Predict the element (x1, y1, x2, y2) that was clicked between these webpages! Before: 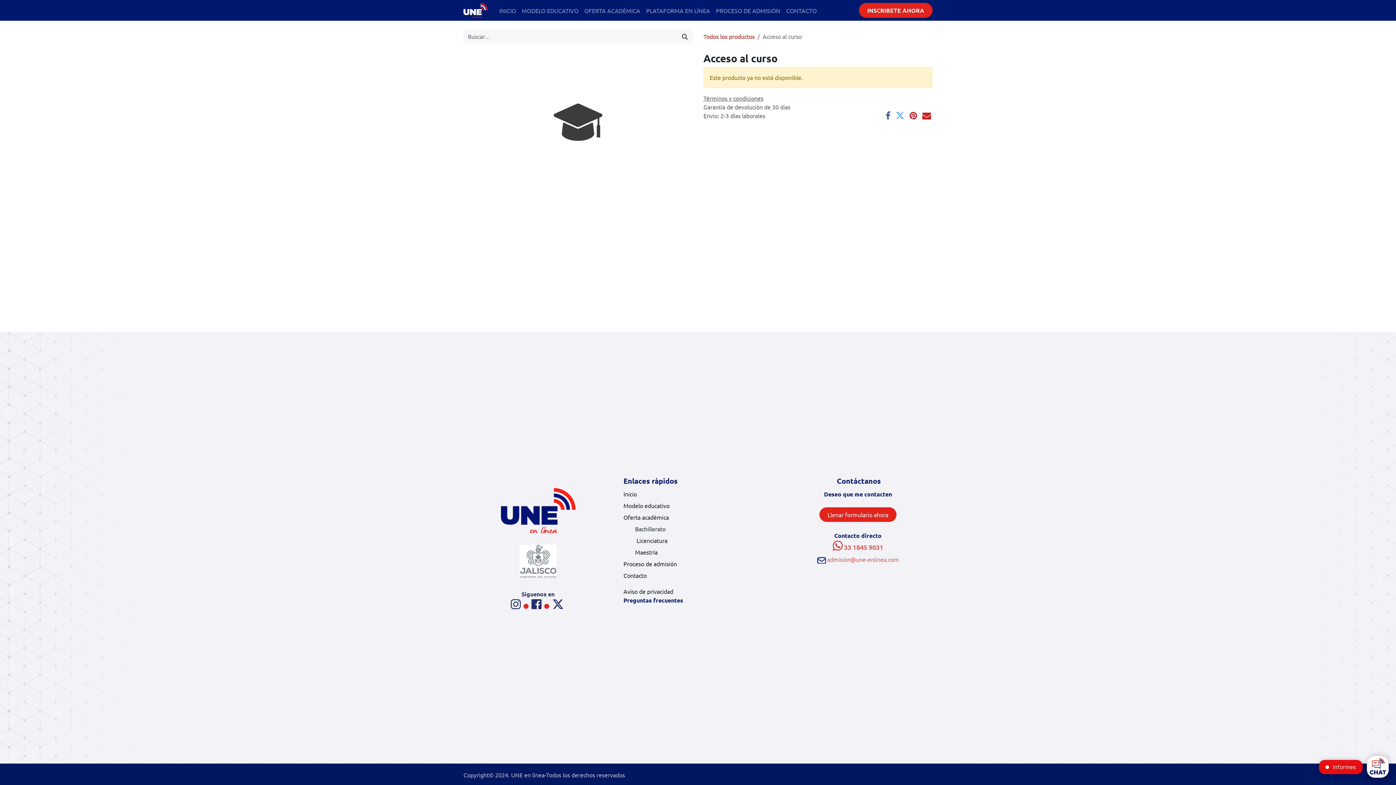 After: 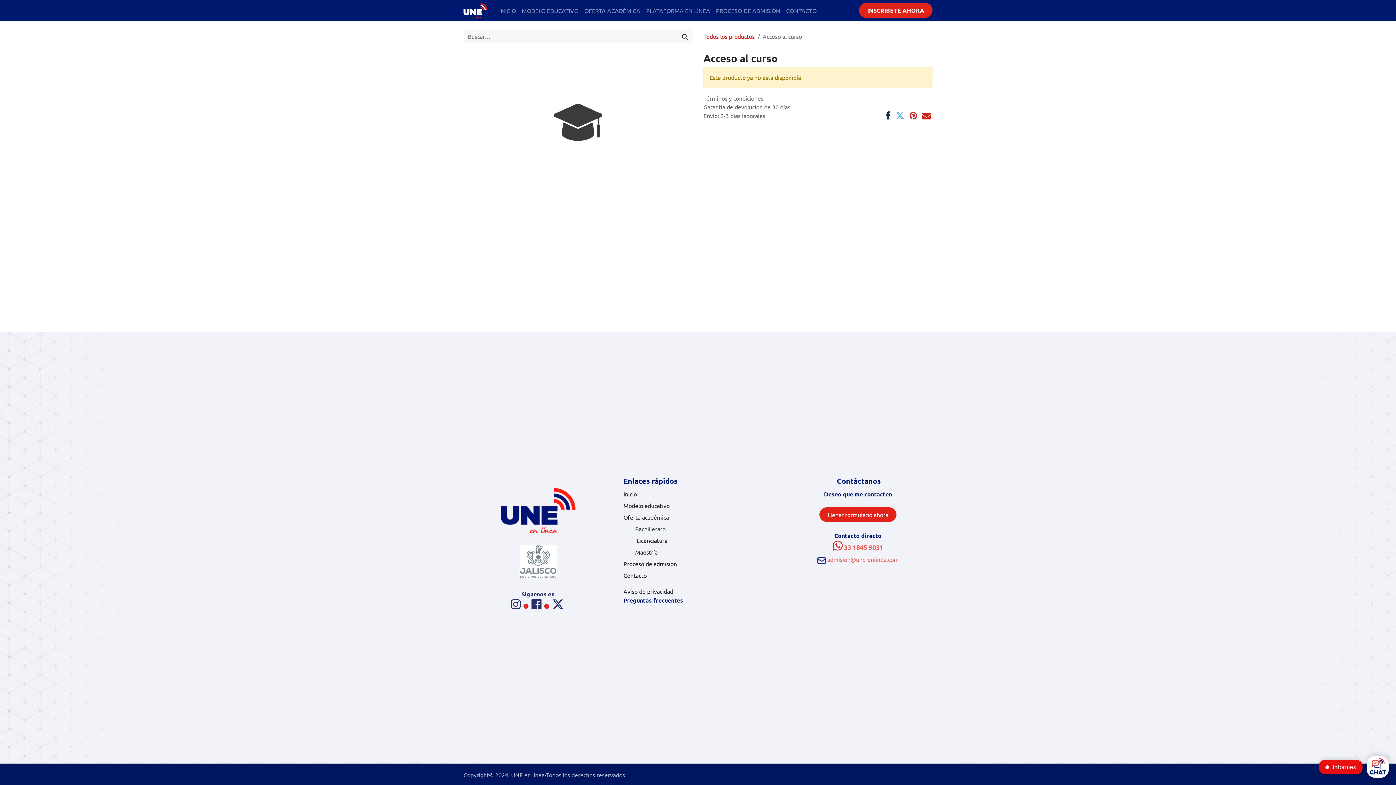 Action: bbox: (885, 111, 890, 120)